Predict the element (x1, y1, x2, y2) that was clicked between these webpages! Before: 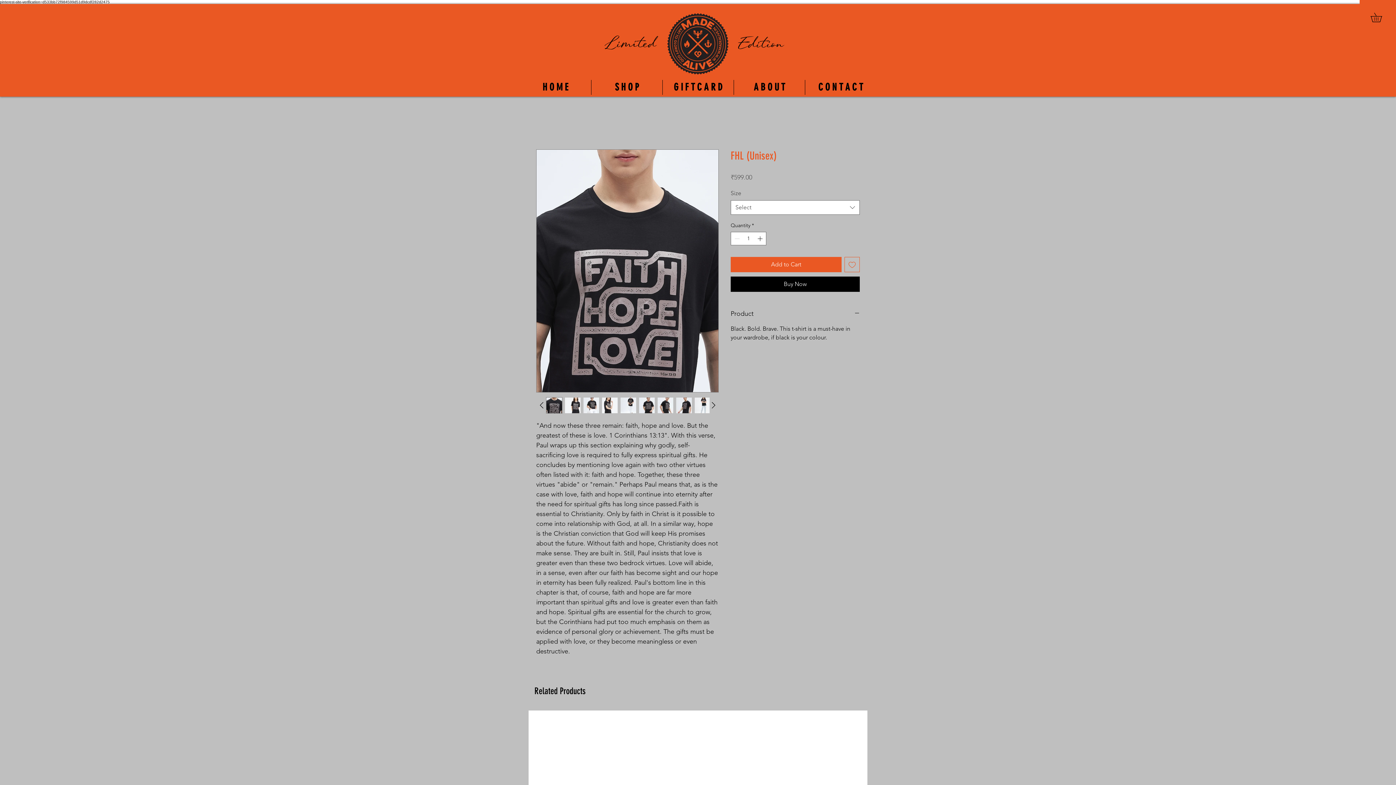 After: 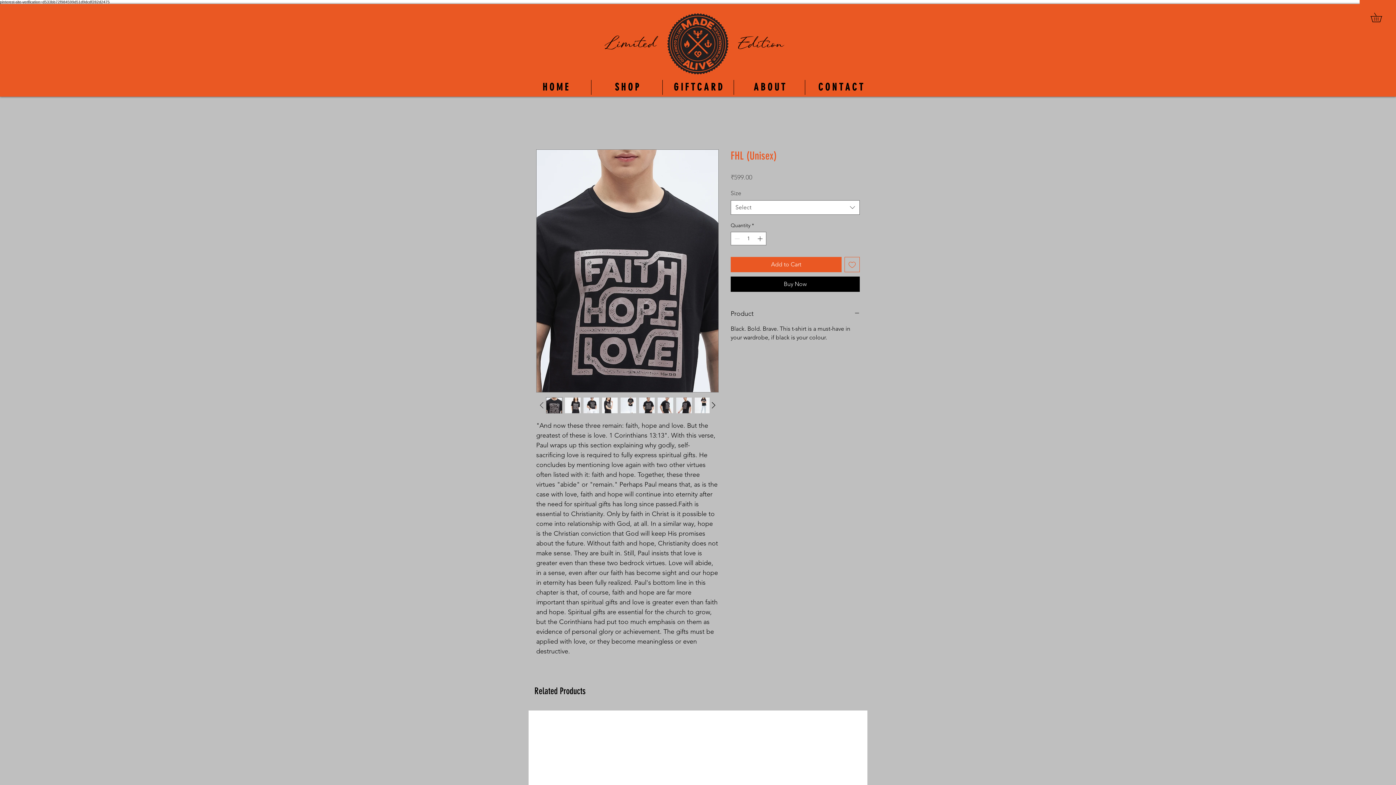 Action: bbox: (536, 400, 546, 410)